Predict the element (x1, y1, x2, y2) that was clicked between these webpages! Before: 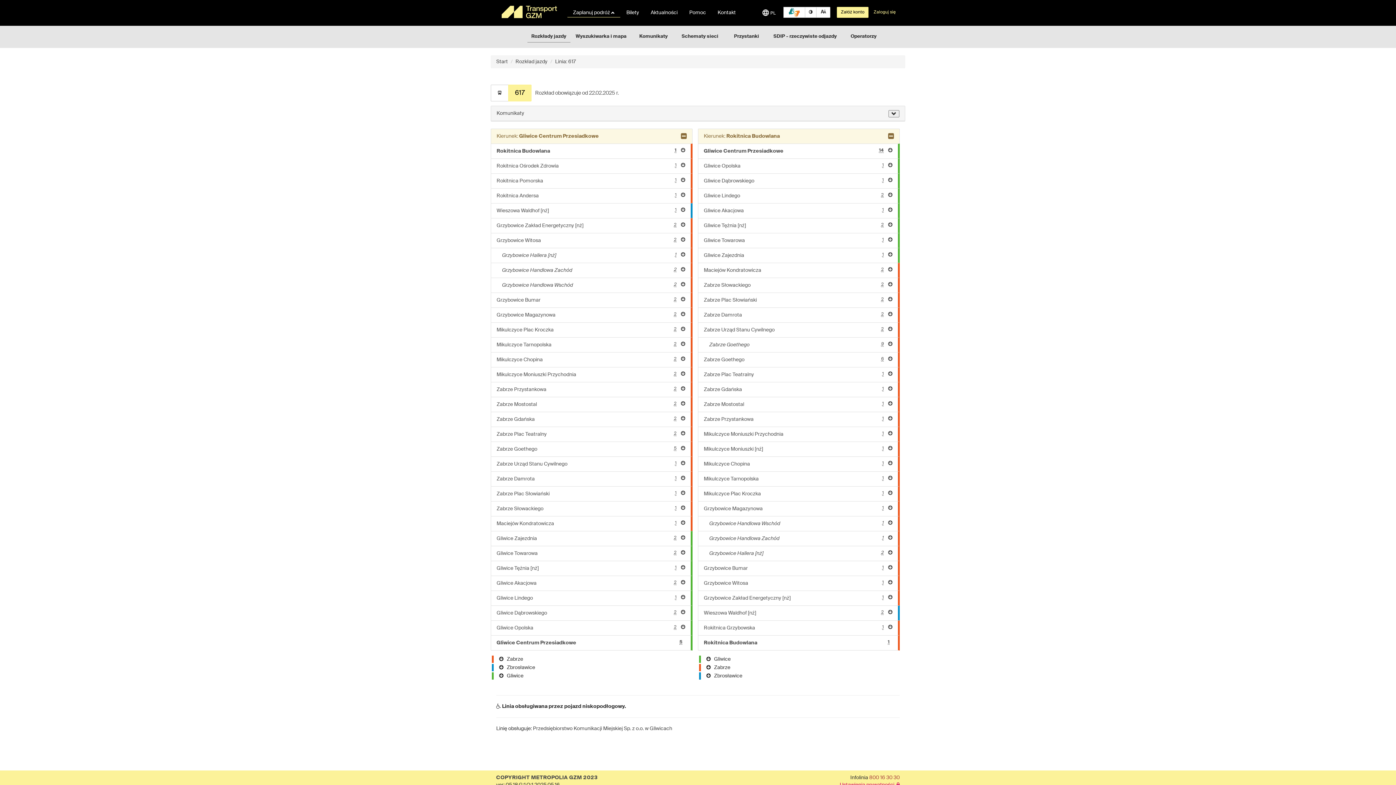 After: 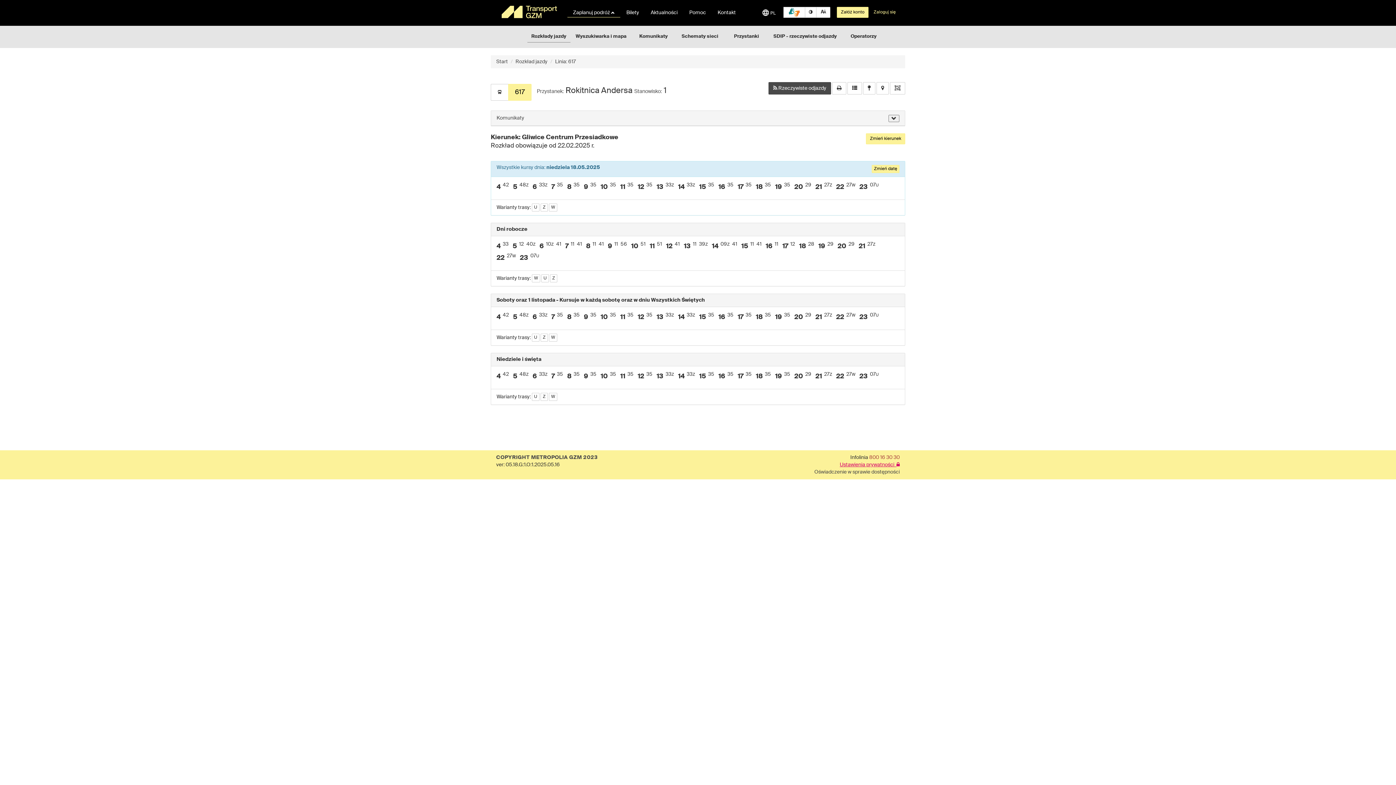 Action: label: Rokitnica Andersa
1 bbox: (490, 188, 692, 203)